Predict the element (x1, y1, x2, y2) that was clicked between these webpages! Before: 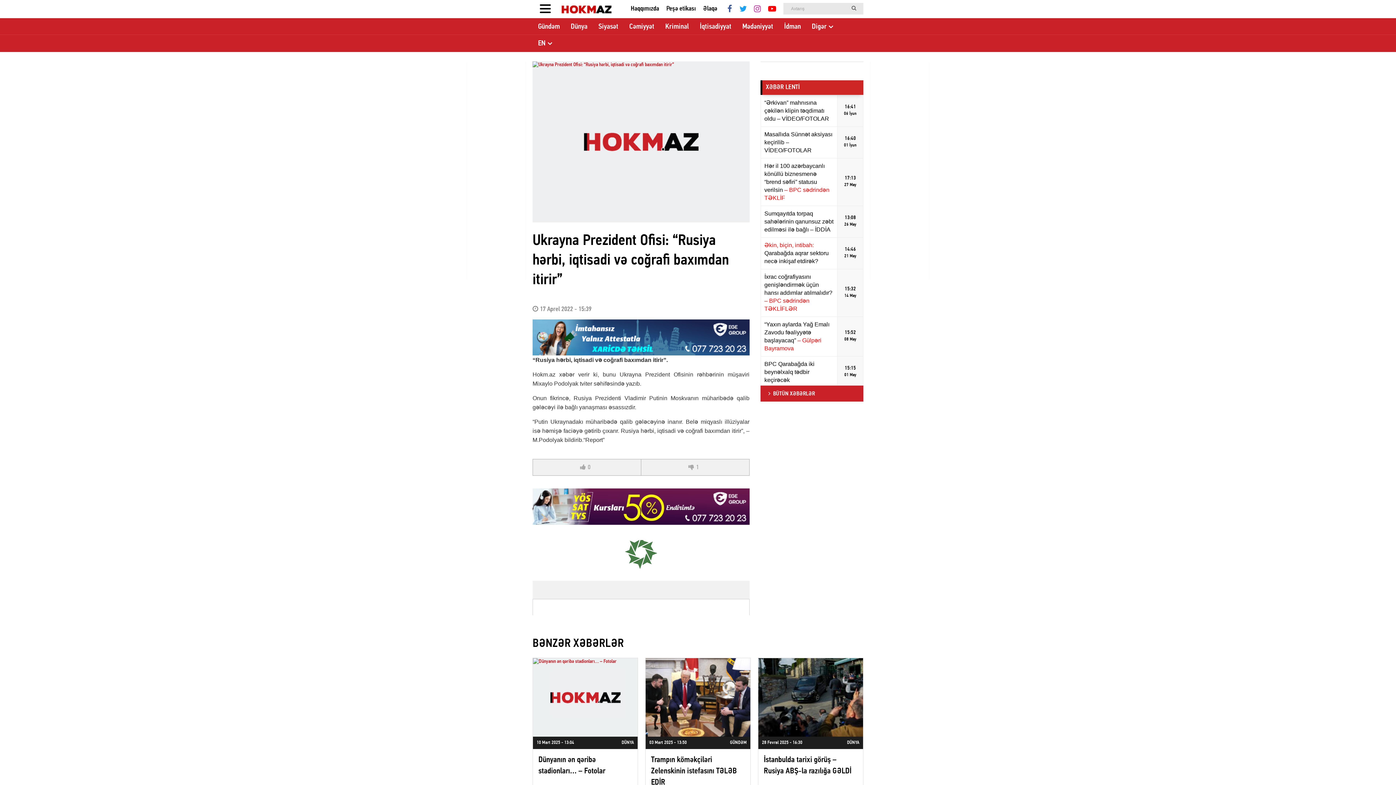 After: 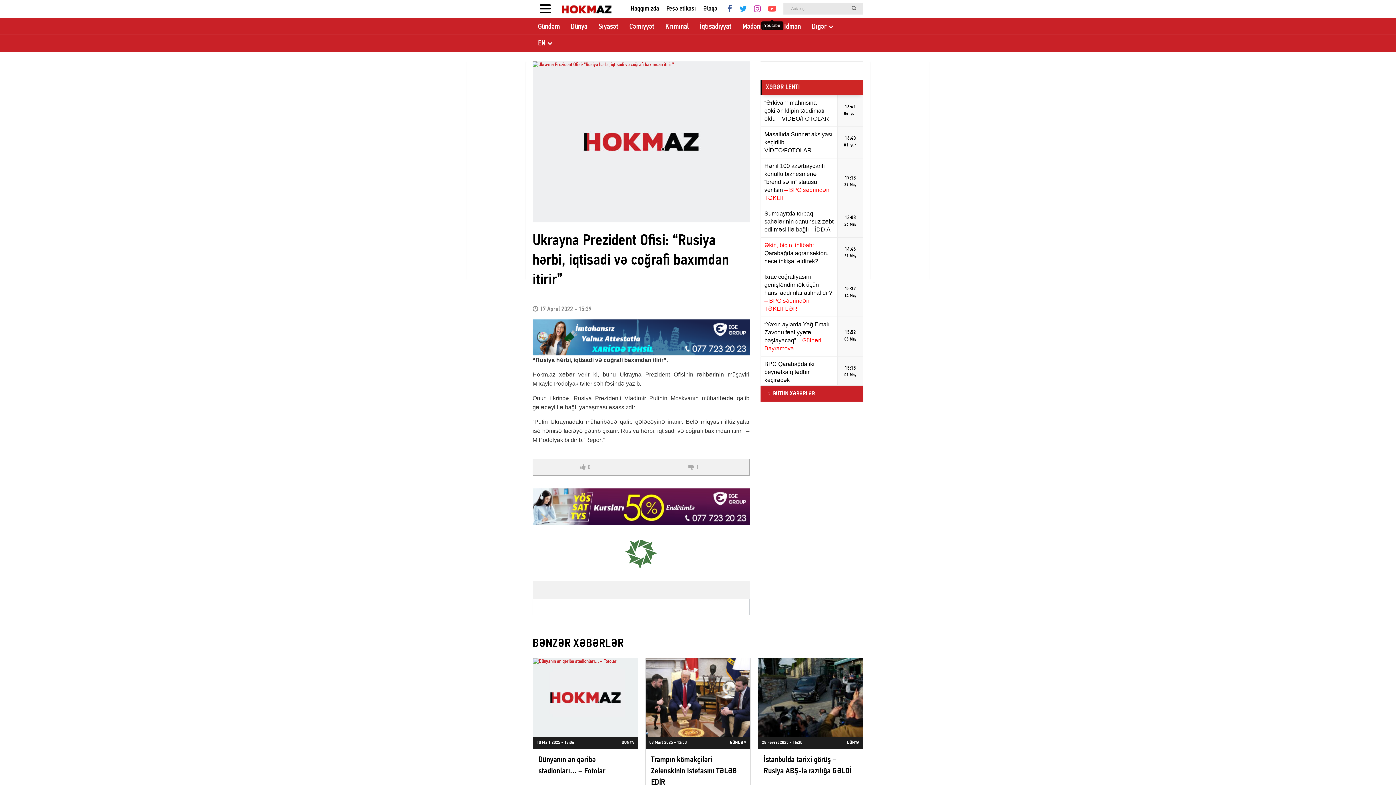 Action: bbox: (764, 0, 780, 18)